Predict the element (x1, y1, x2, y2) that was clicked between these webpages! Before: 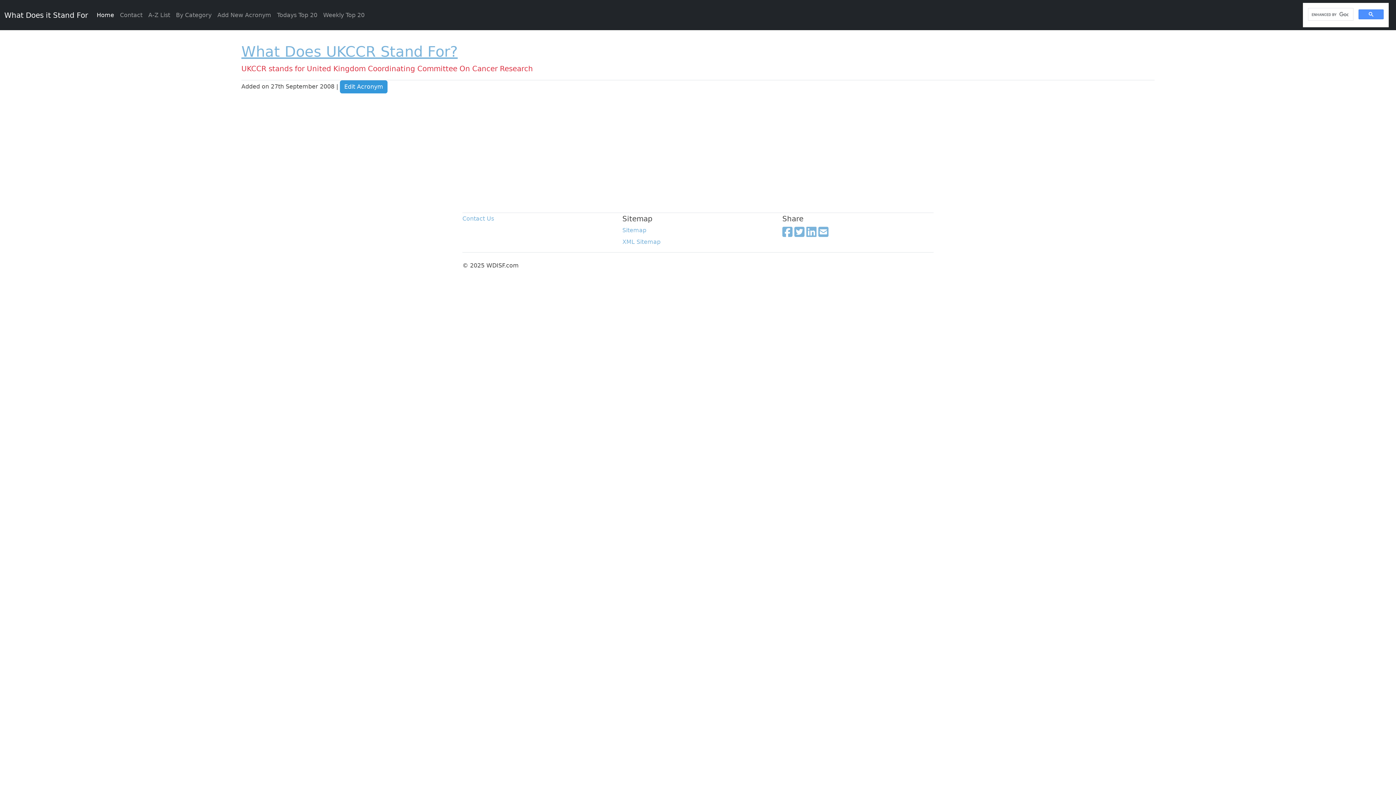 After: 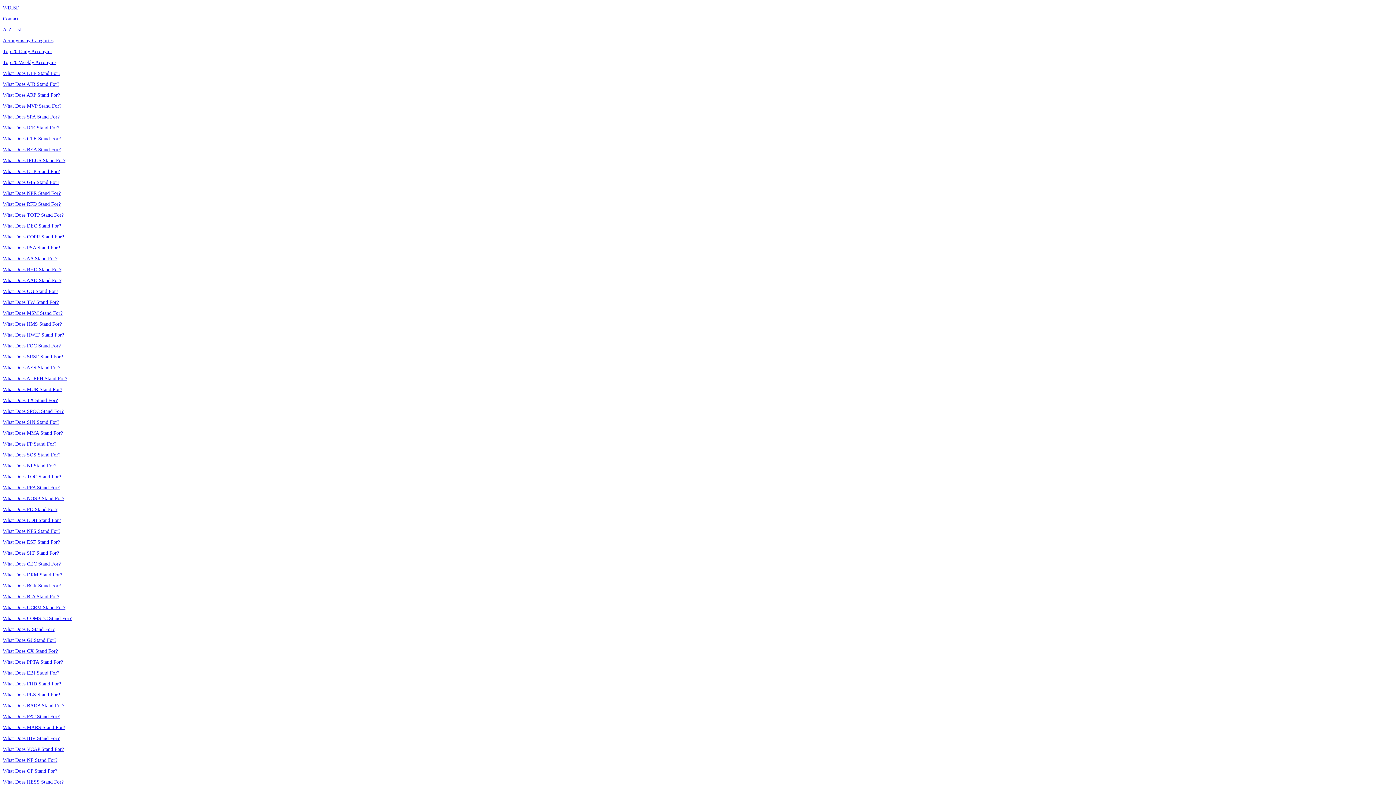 Action: bbox: (622, 226, 773, 234) label: Sitemap